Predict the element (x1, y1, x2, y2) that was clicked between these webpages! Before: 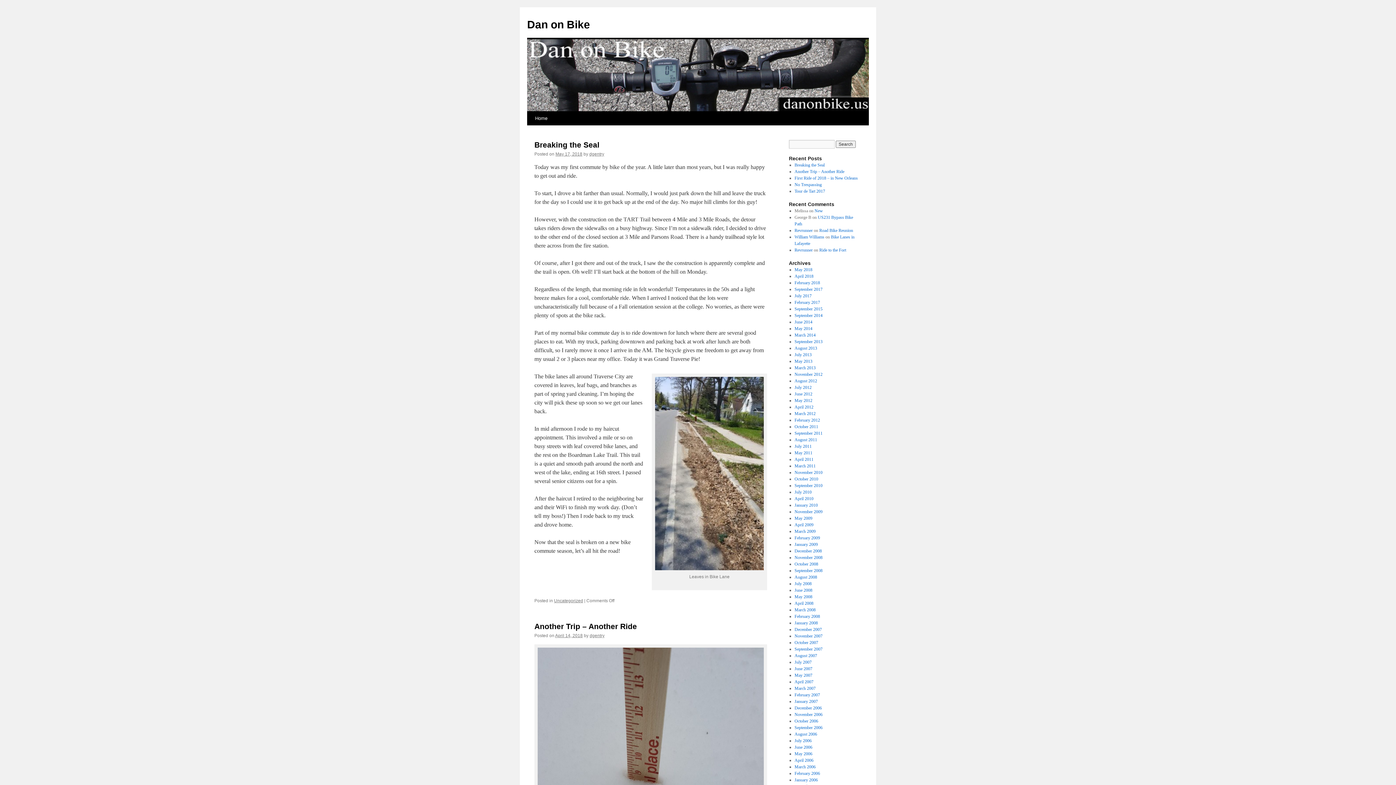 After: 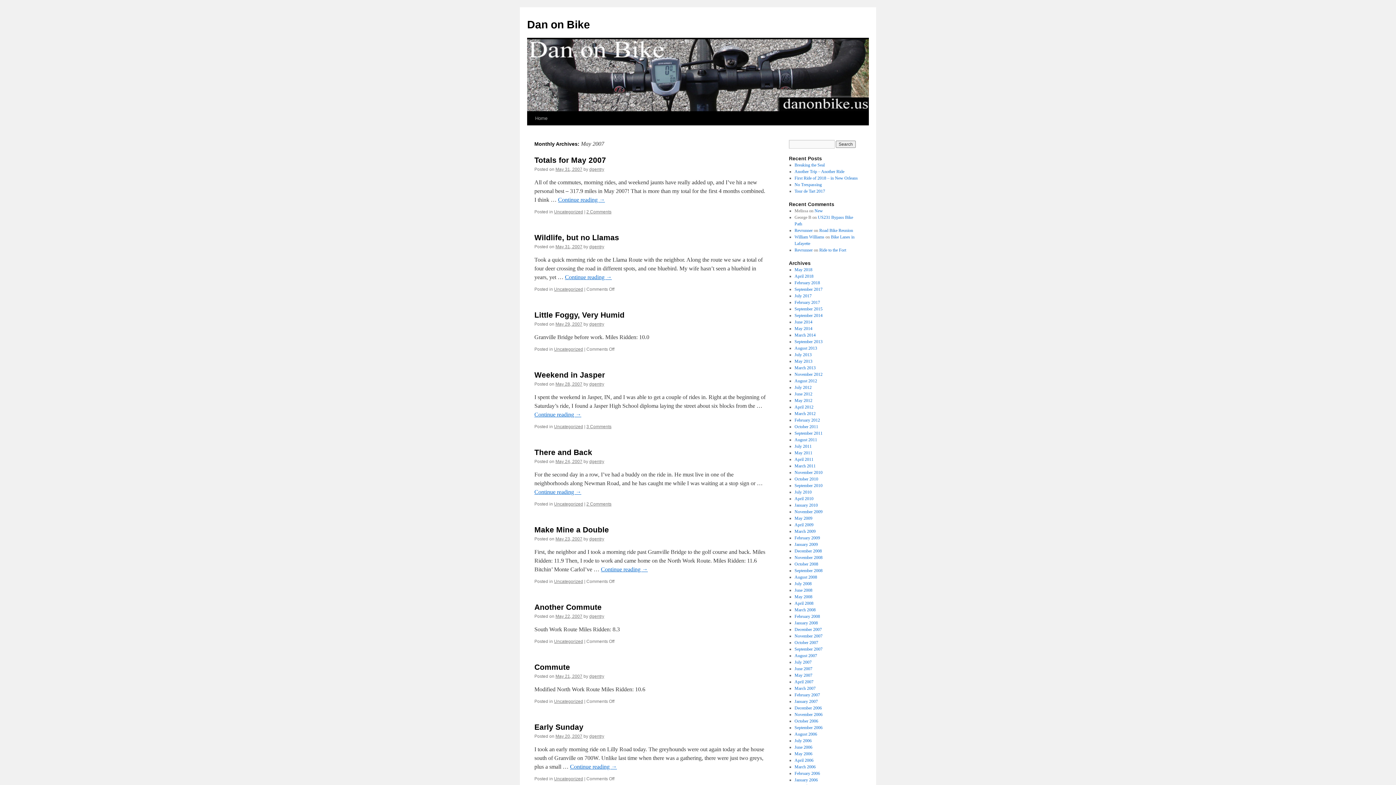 Action: bbox: (794, 673, 812, 678) label: May 2007